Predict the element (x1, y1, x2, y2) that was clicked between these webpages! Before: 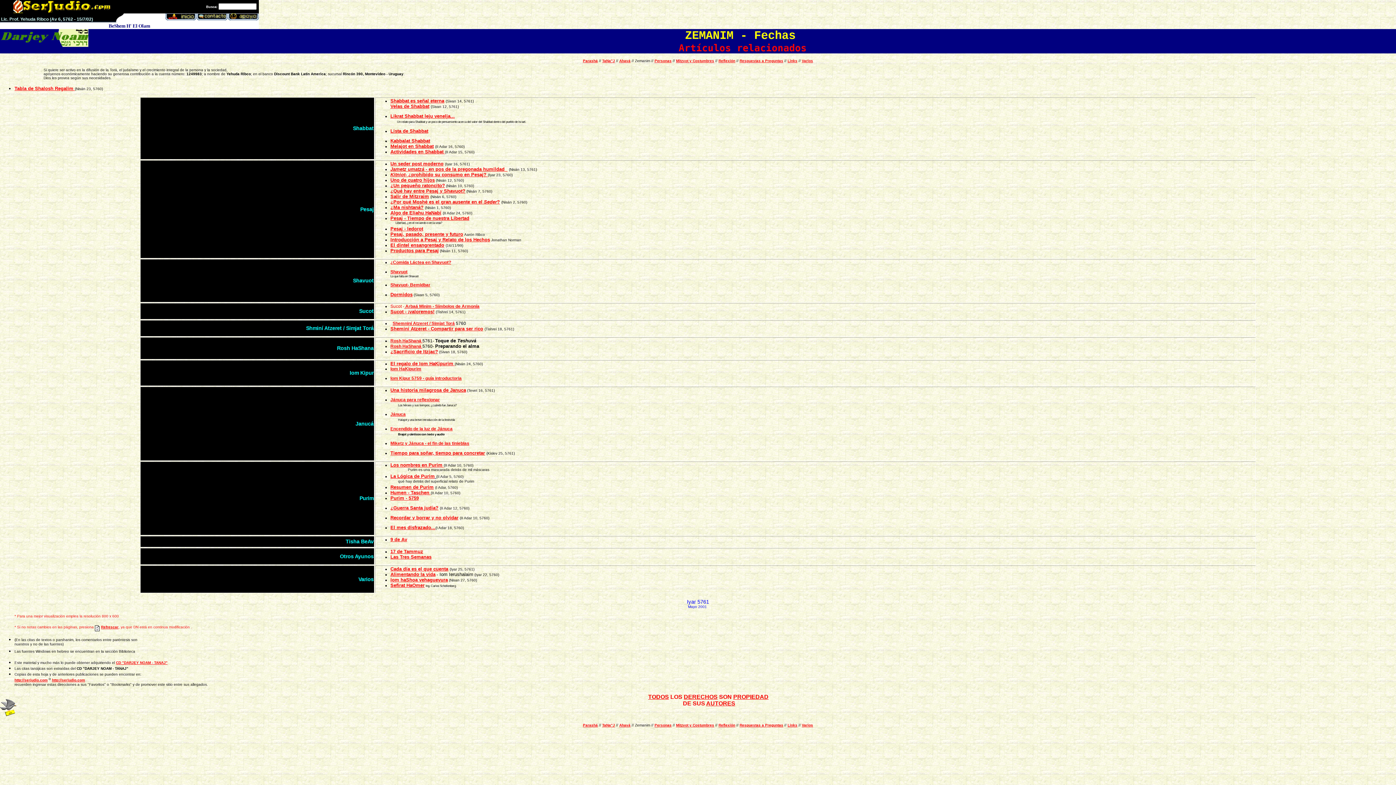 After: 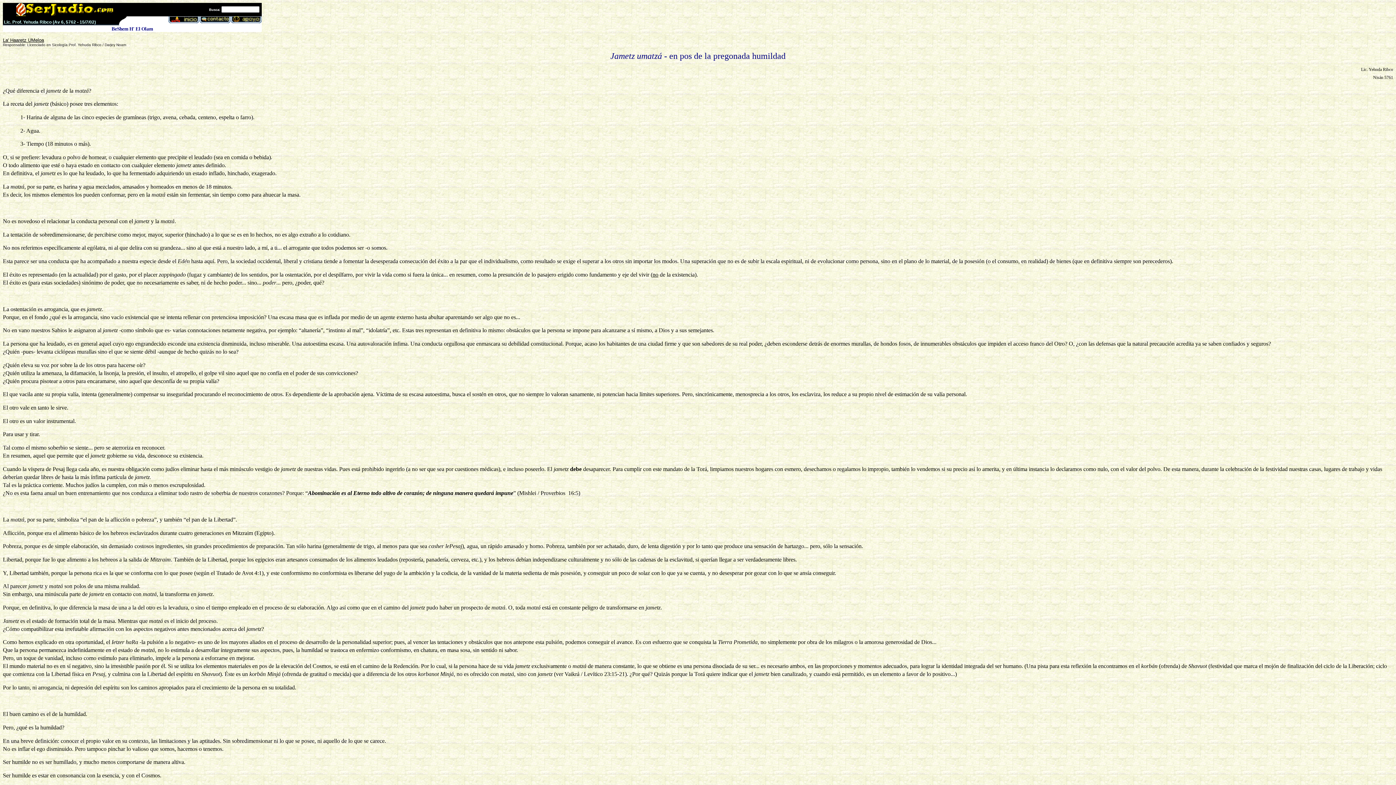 Action: bbox: (424, 166, 507, 171) label:  - en pos de la pregonada humildad  